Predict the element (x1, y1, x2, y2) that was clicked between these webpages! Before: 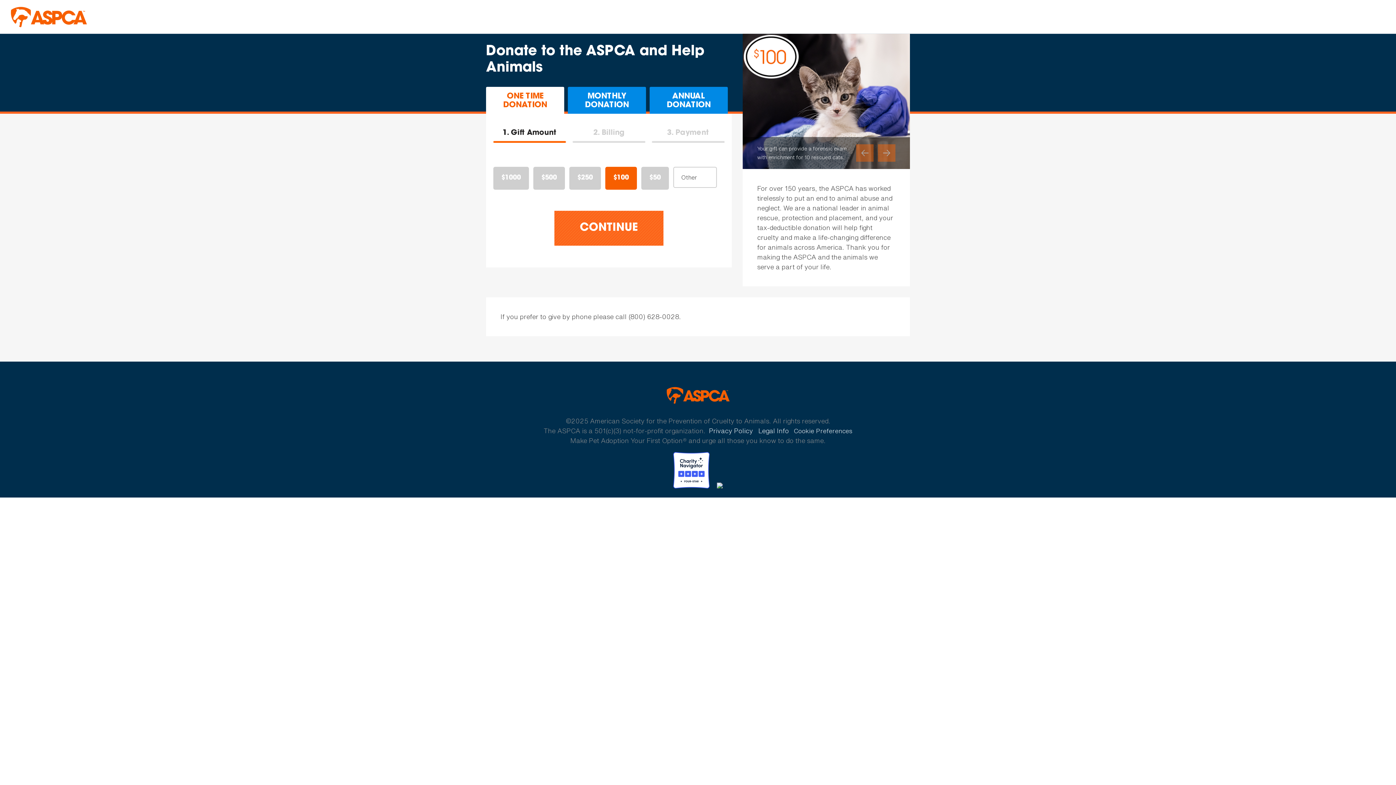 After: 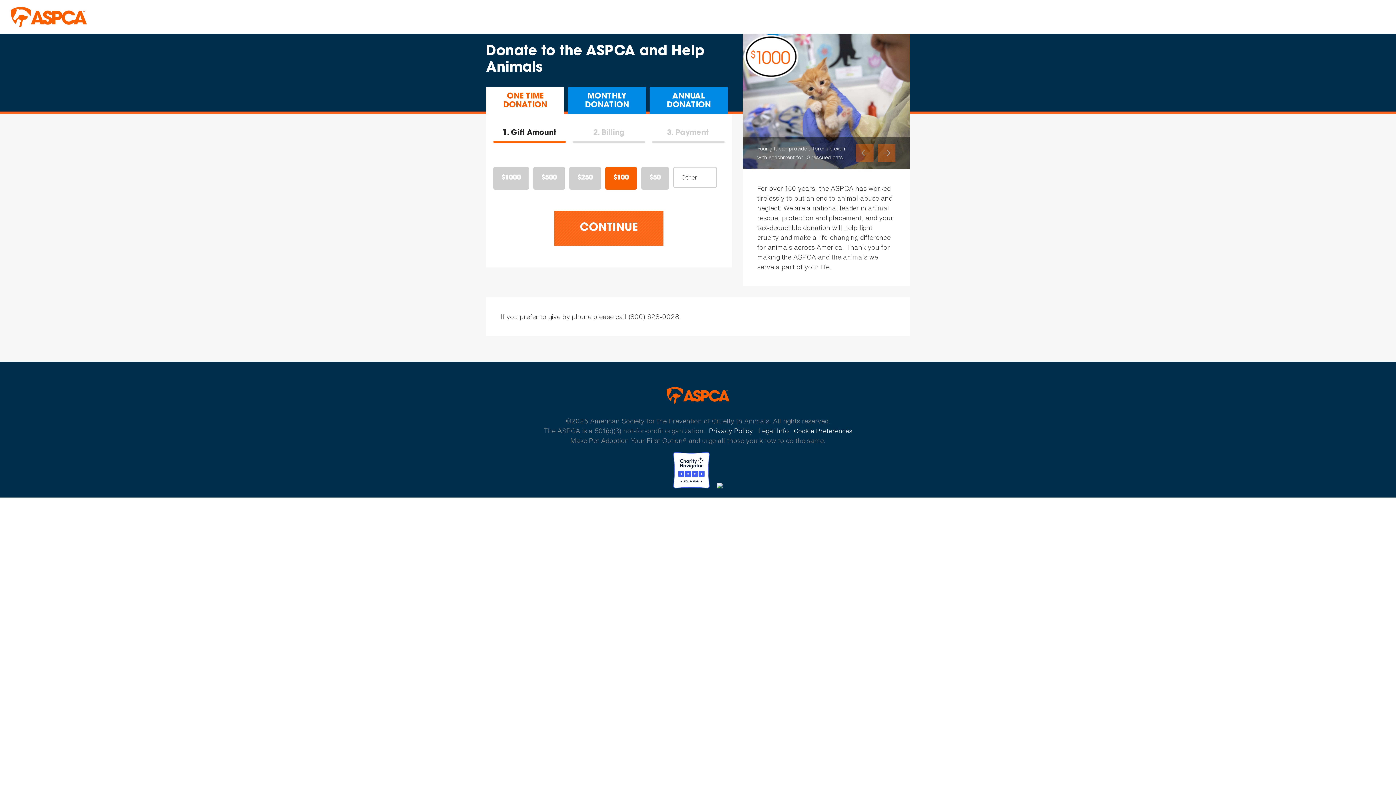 Action: label: ONE TIME DONATION bbox: (486, 86, 564, 119)